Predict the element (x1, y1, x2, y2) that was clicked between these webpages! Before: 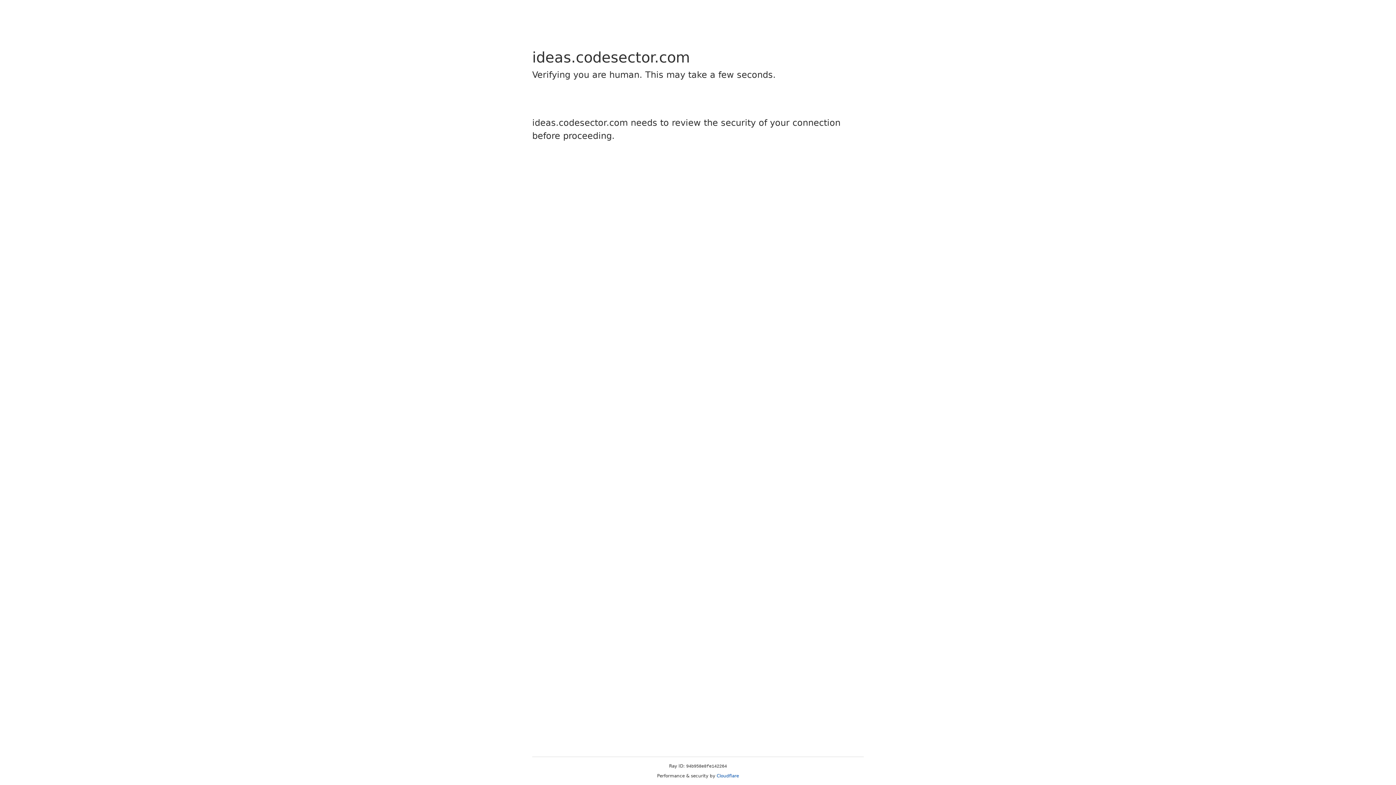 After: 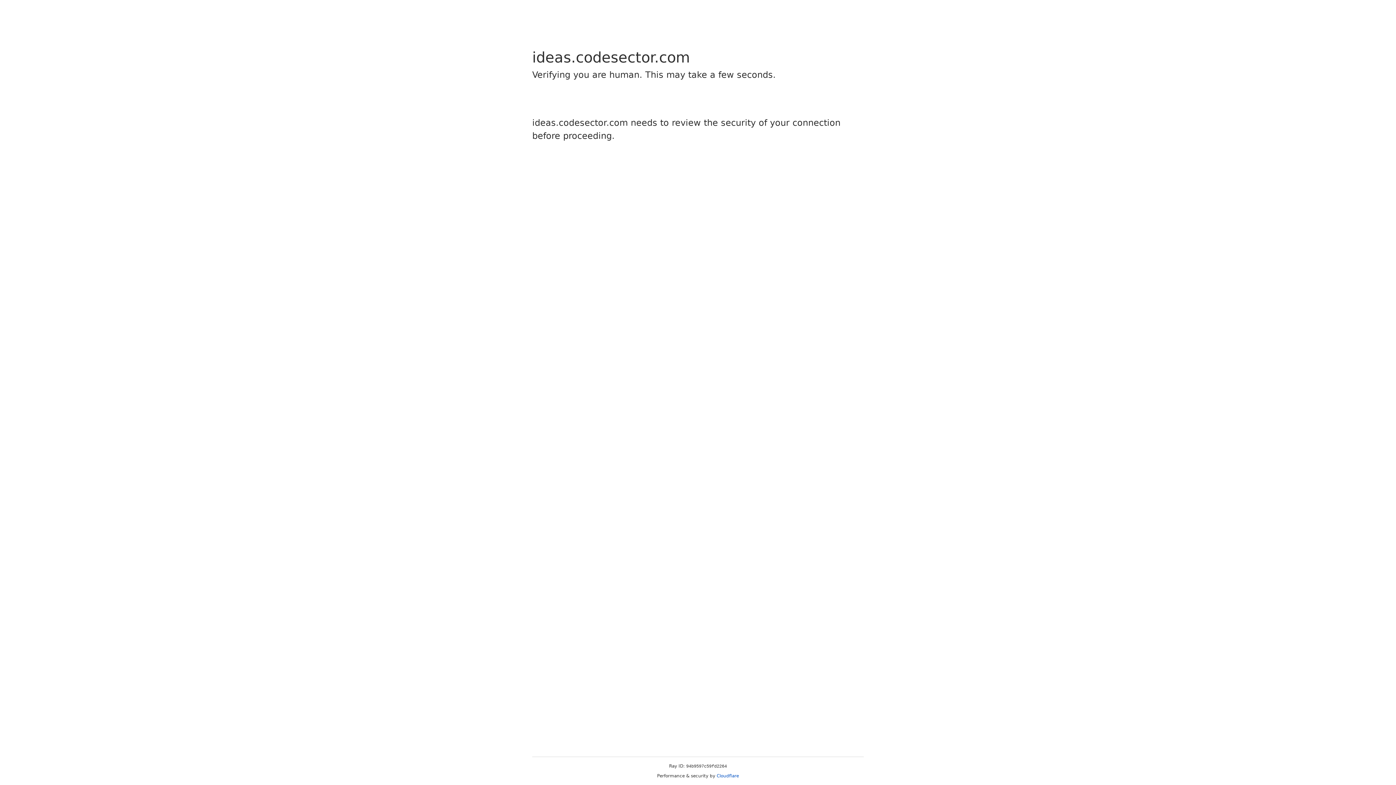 Action: label: Cloudflare bbox: (716, 773, 739, 778)